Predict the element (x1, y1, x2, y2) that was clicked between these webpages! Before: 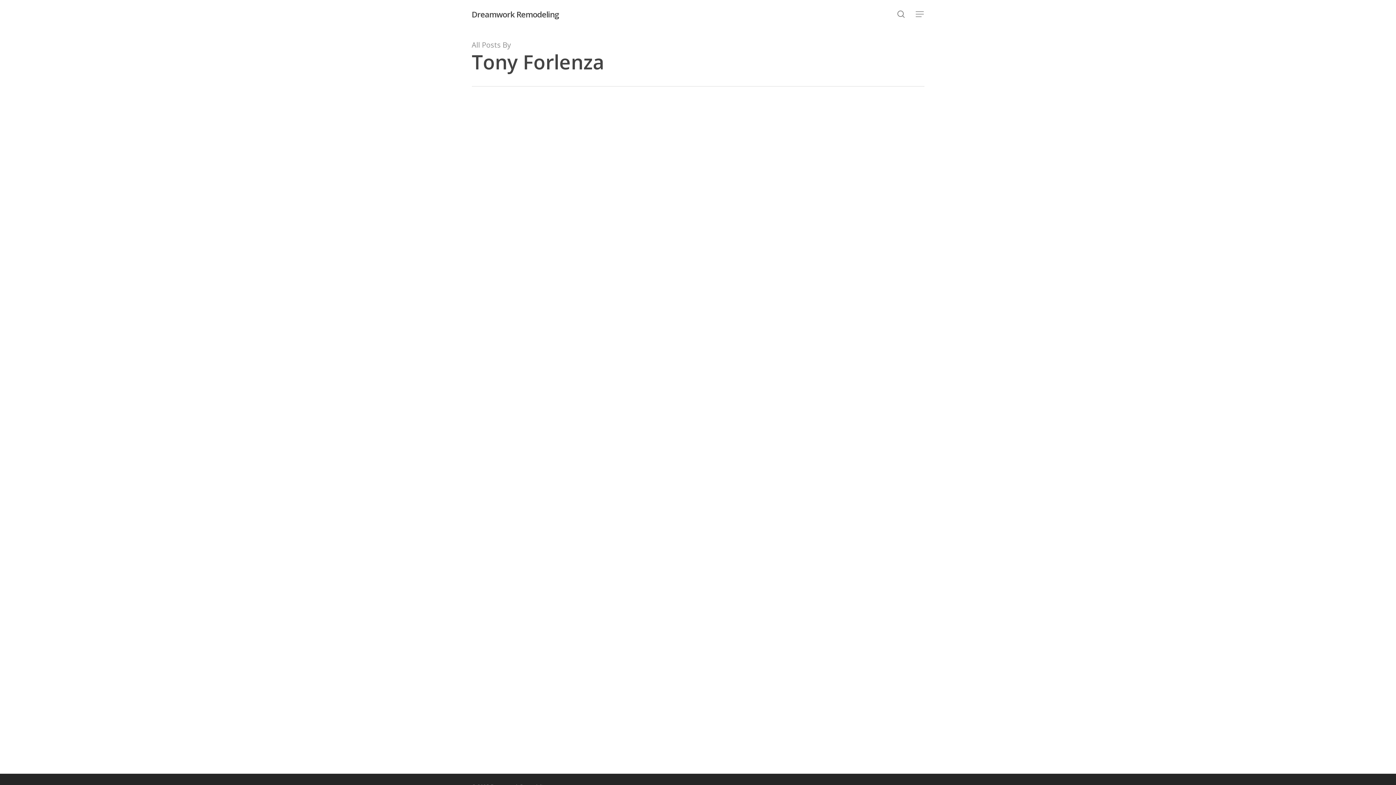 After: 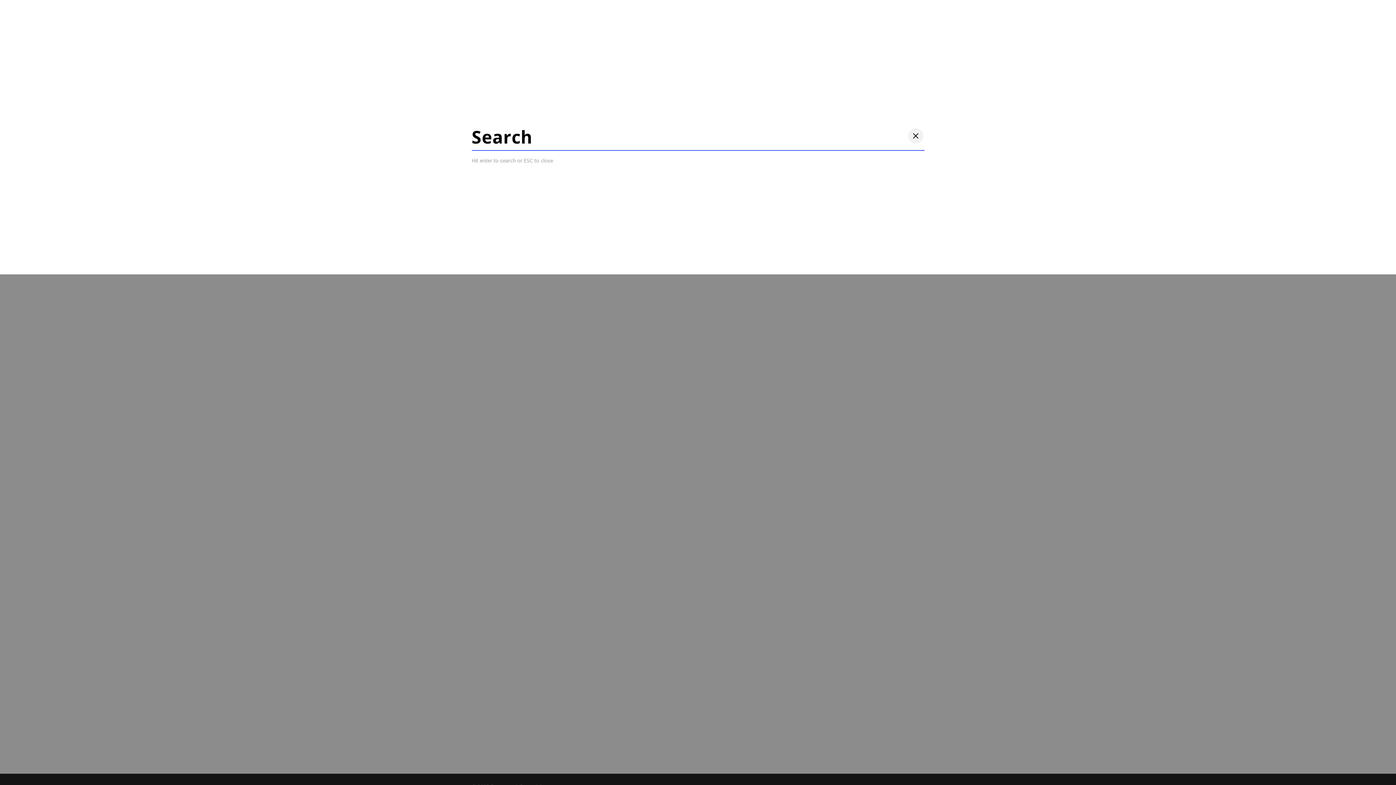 Action: label: search bbox: (896, 10, 905, 18)